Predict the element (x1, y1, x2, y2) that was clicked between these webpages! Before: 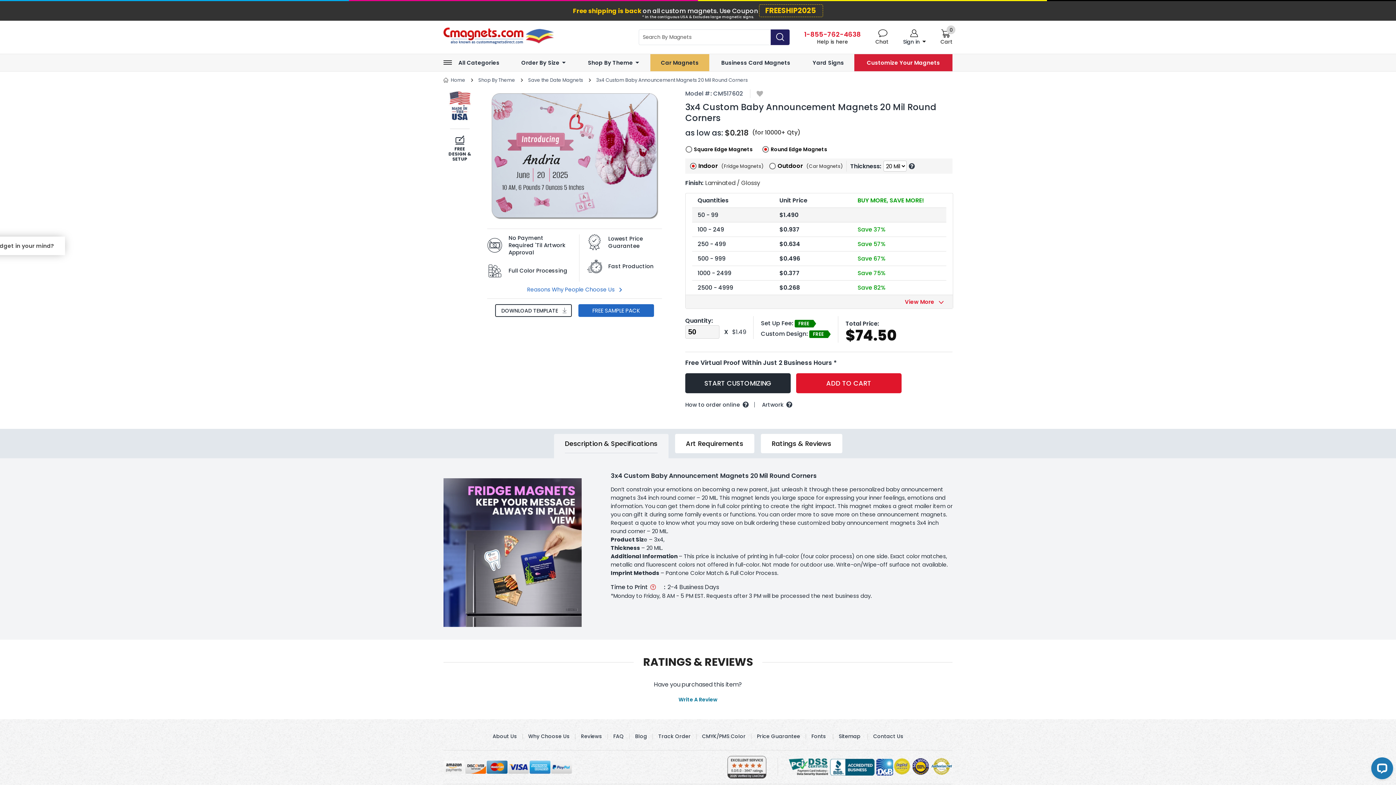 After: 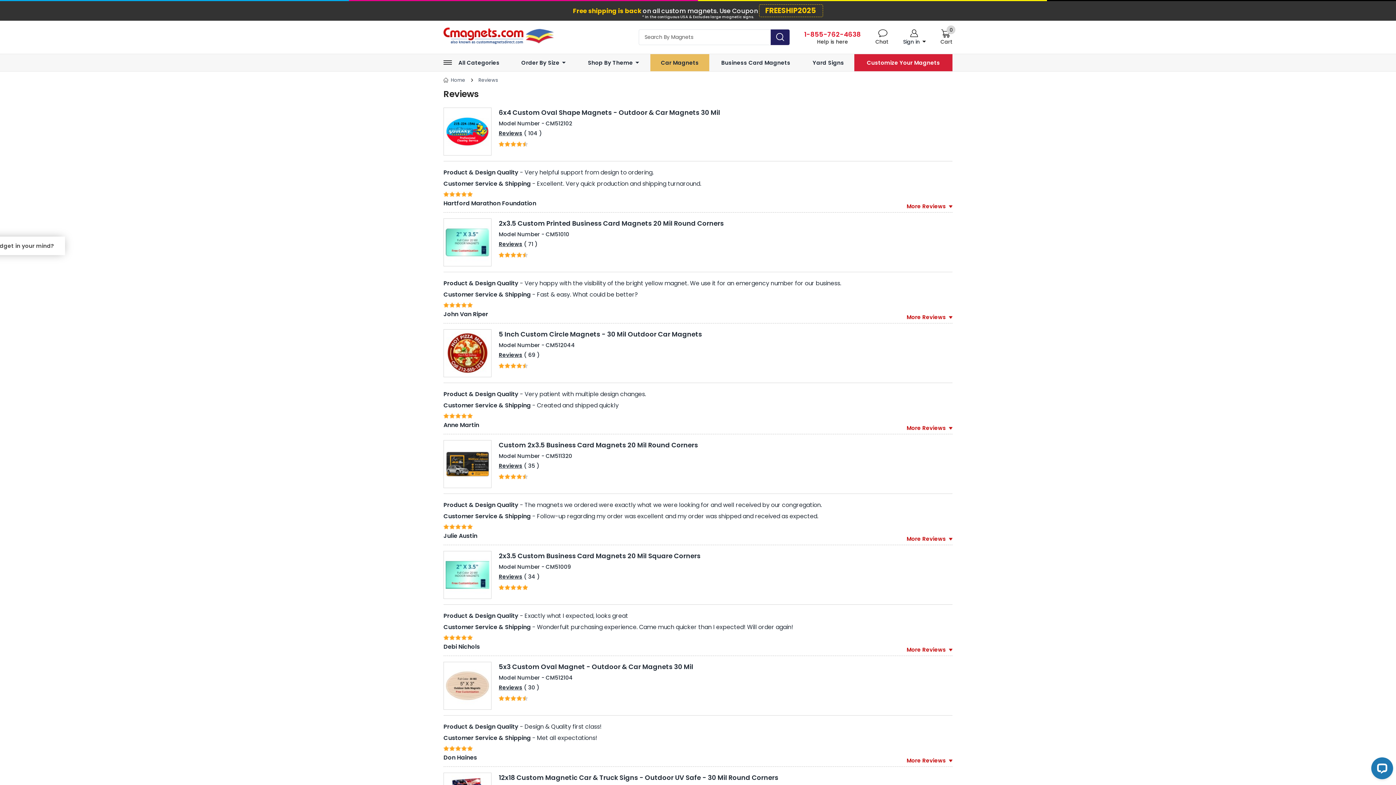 Action: label: Reviews bbox: (581, 733, 602, 740)